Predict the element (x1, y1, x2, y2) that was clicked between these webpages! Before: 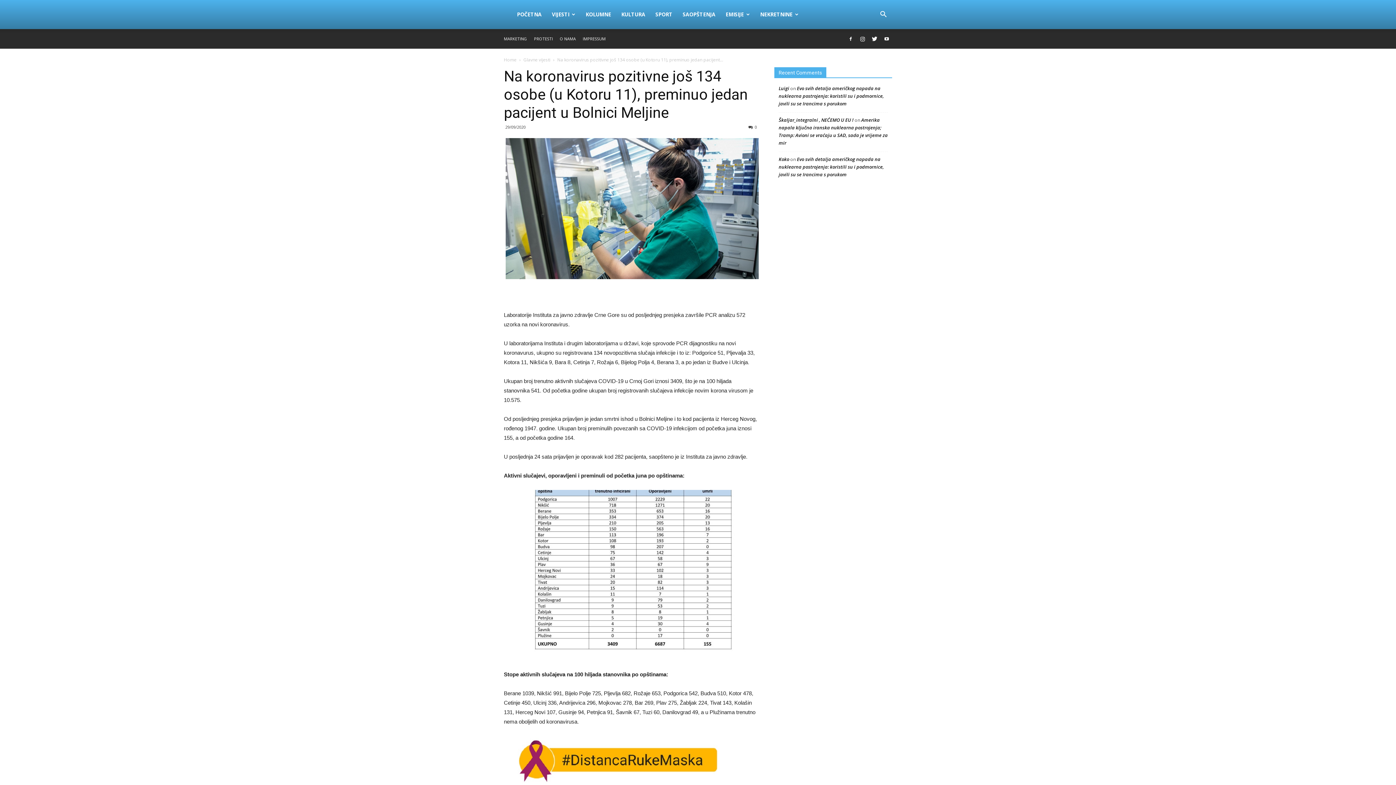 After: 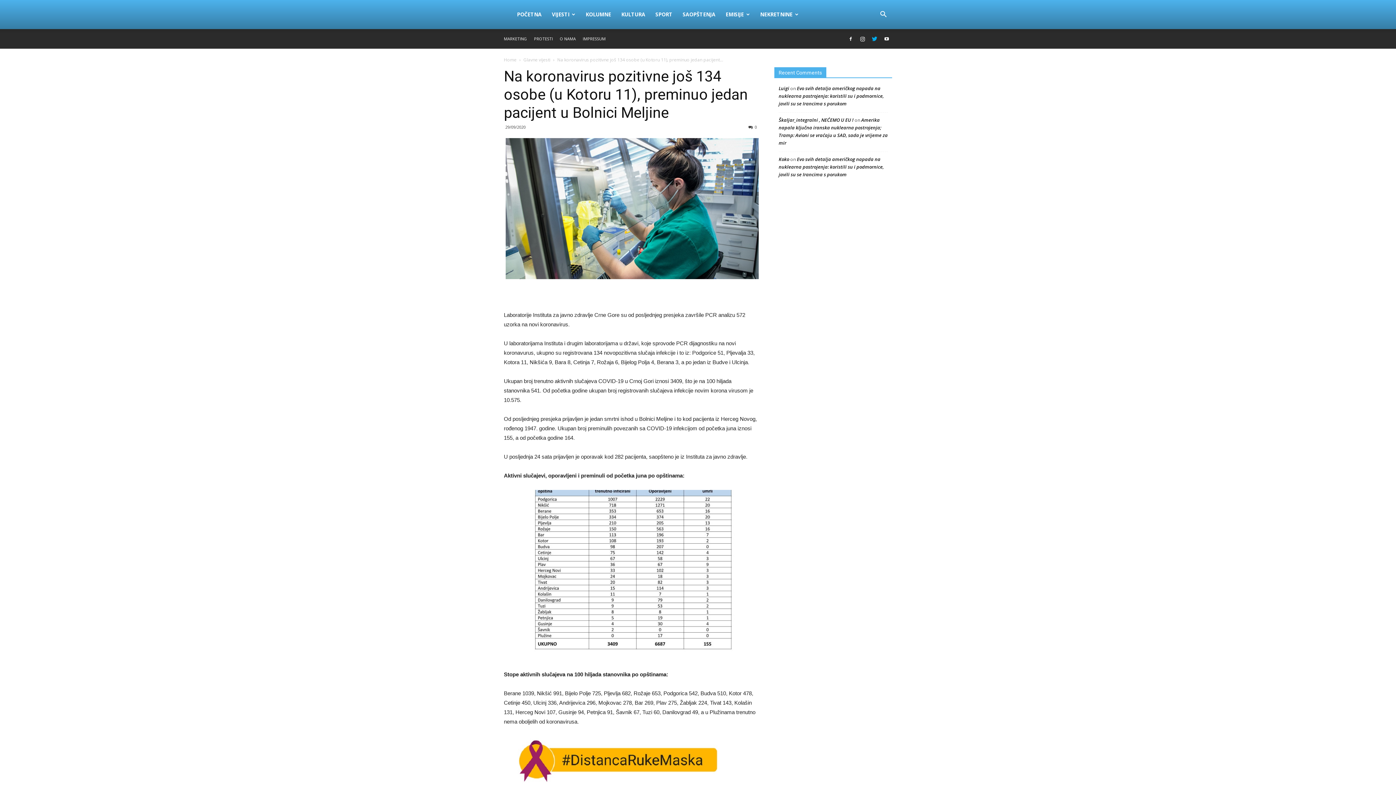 Action: bbox: (869, 29, 880, 48)